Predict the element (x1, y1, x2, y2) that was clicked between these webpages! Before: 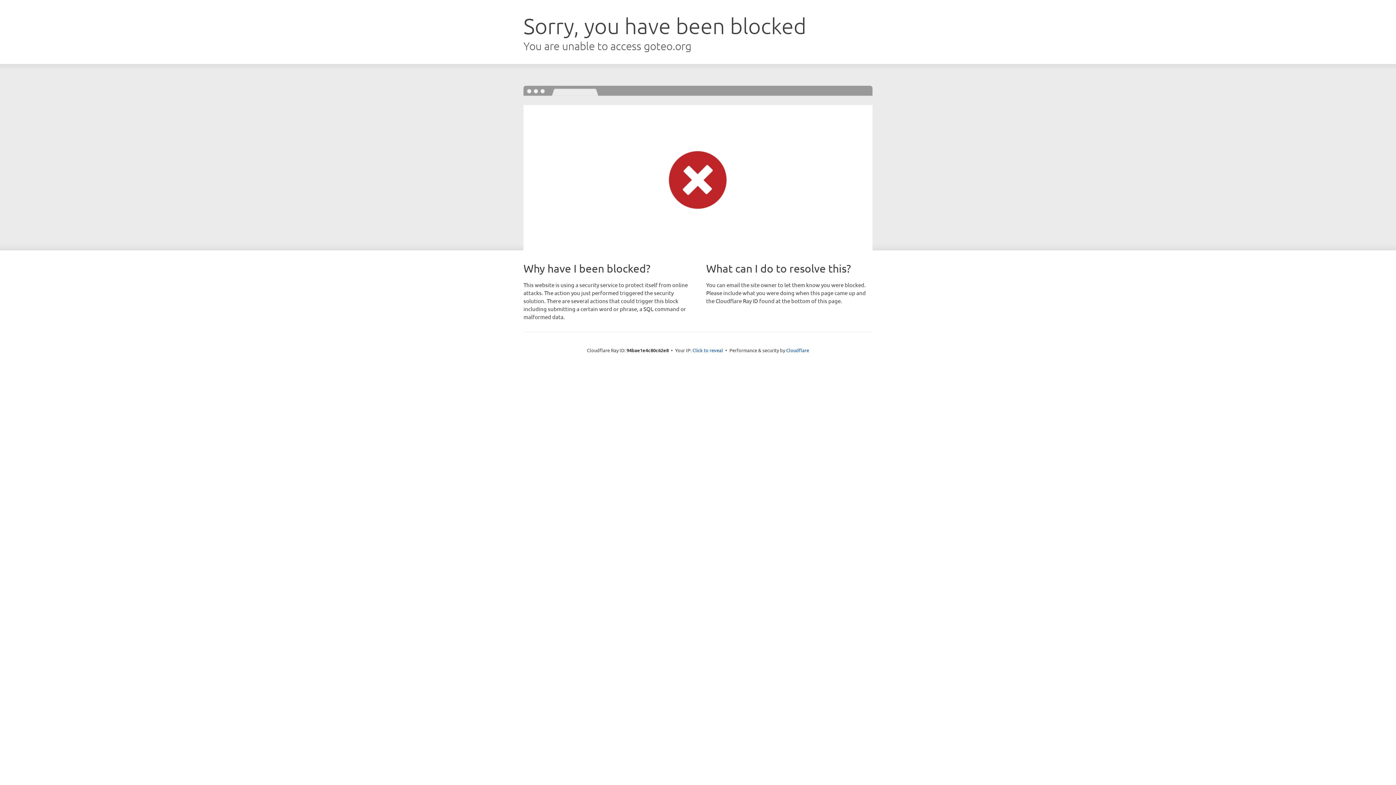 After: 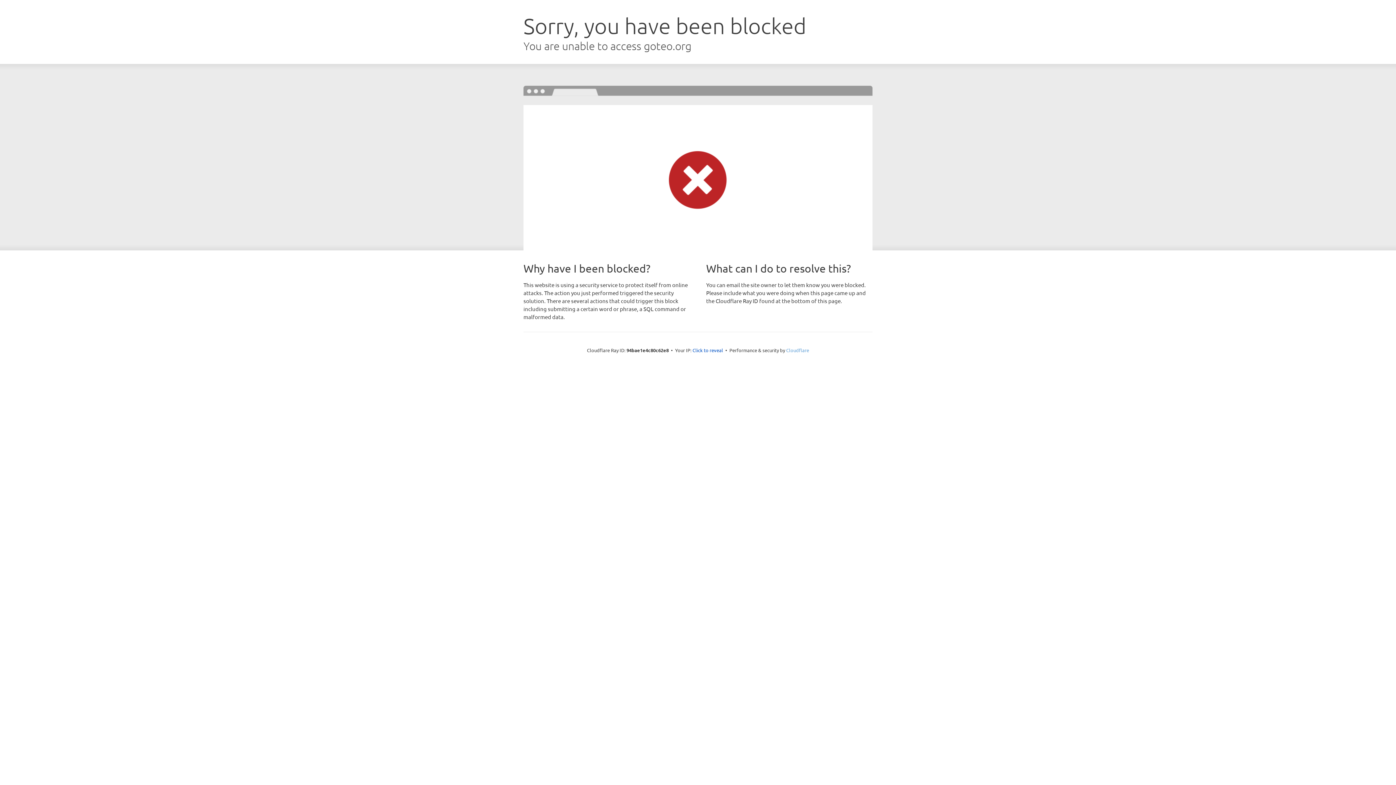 Action: label: Cloudflare bbox: (786, 347, 809, 353)